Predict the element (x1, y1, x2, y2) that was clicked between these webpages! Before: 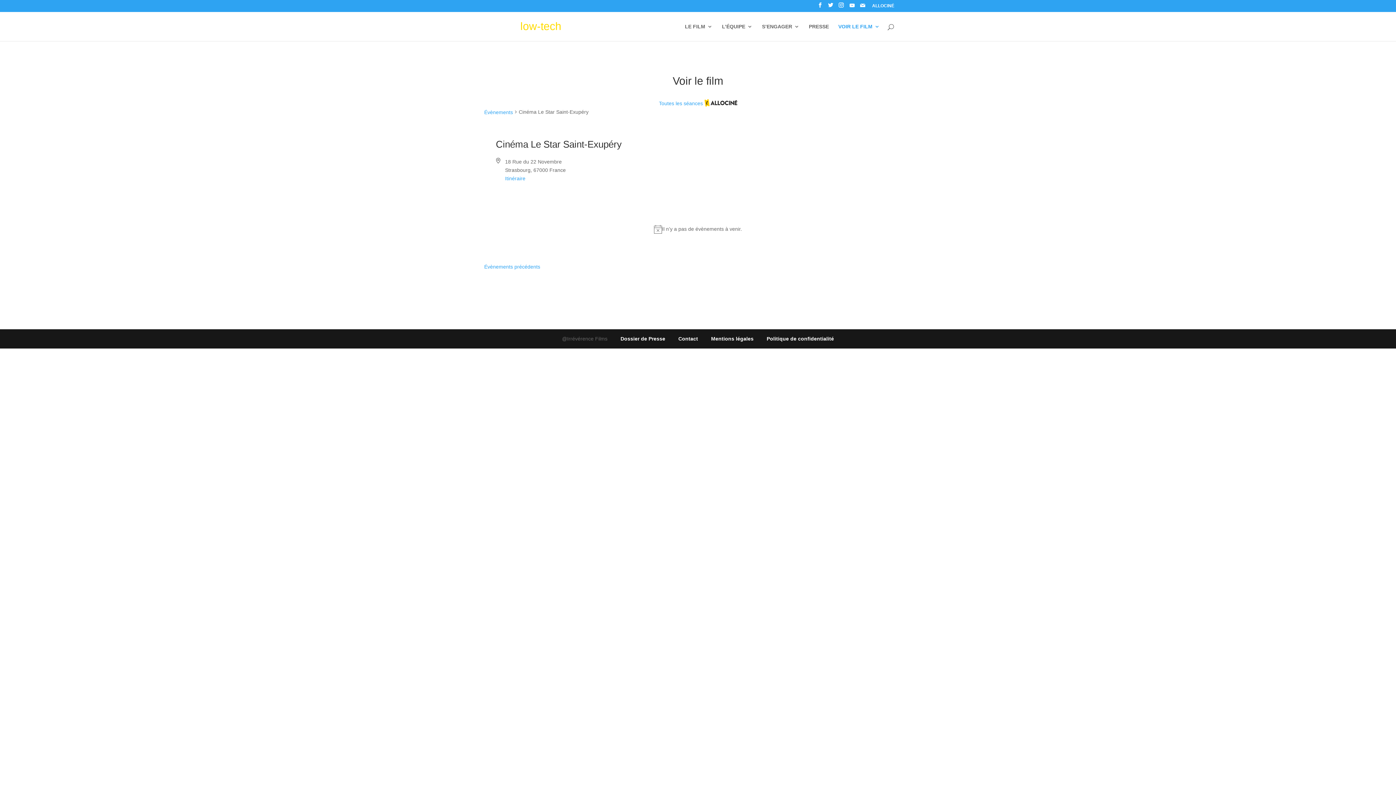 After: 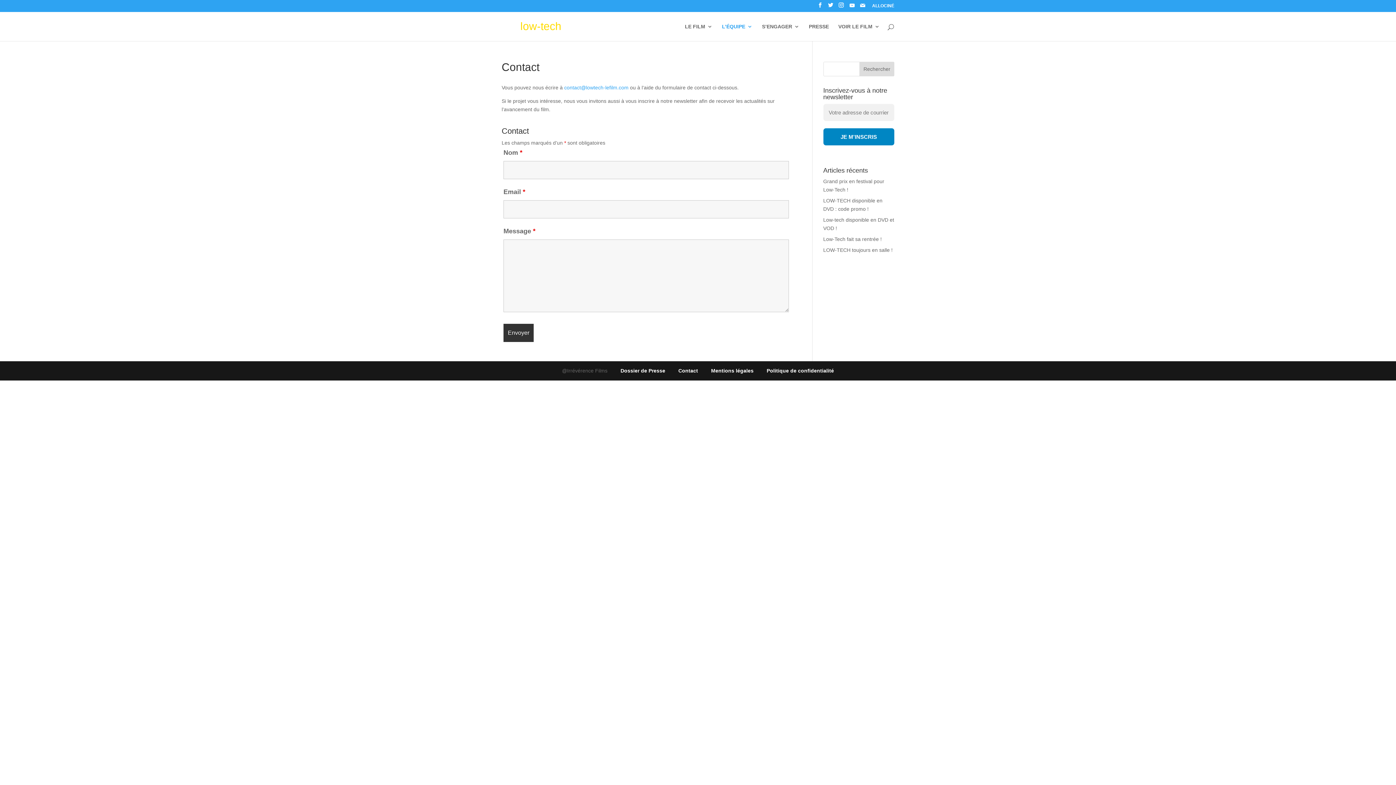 Action: label: Contact bbox: (678, 335, 698, 341)